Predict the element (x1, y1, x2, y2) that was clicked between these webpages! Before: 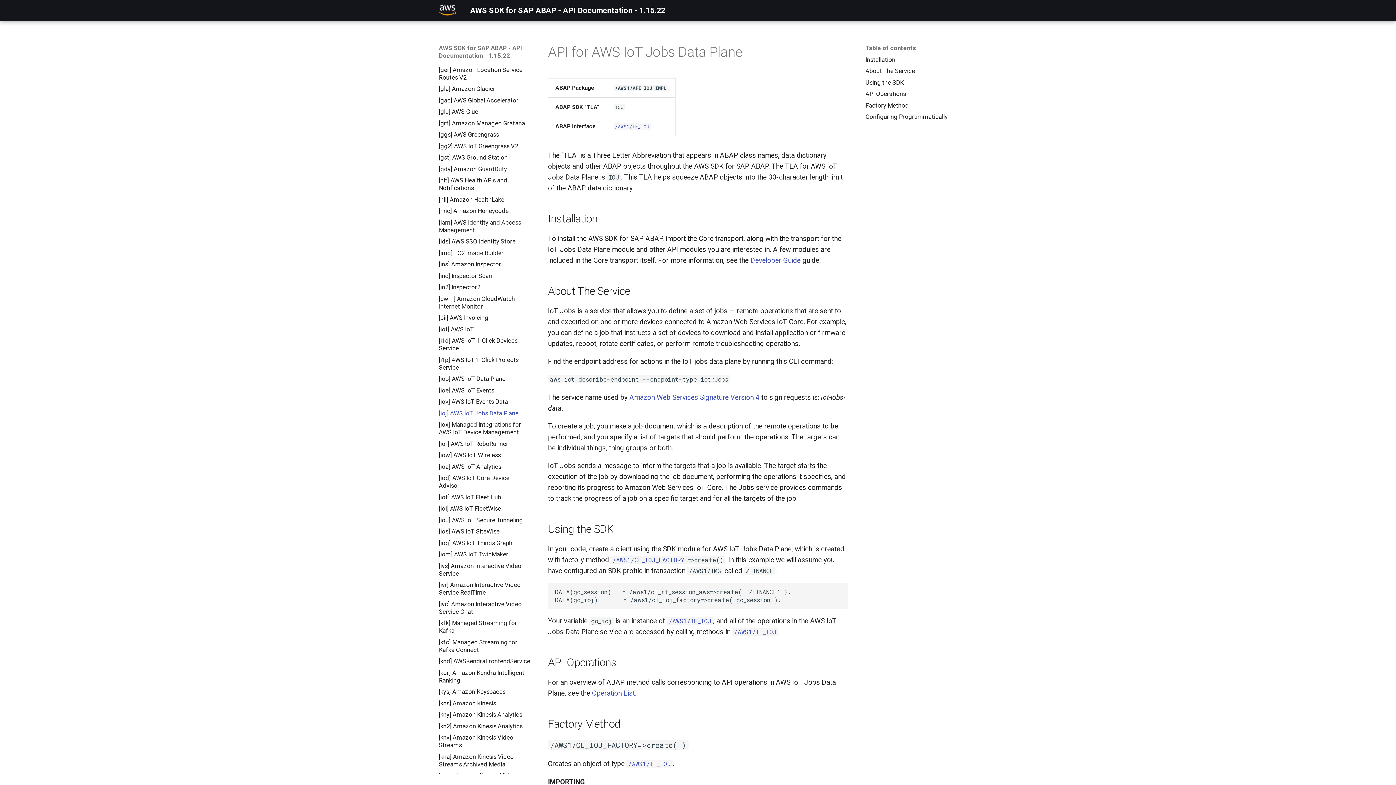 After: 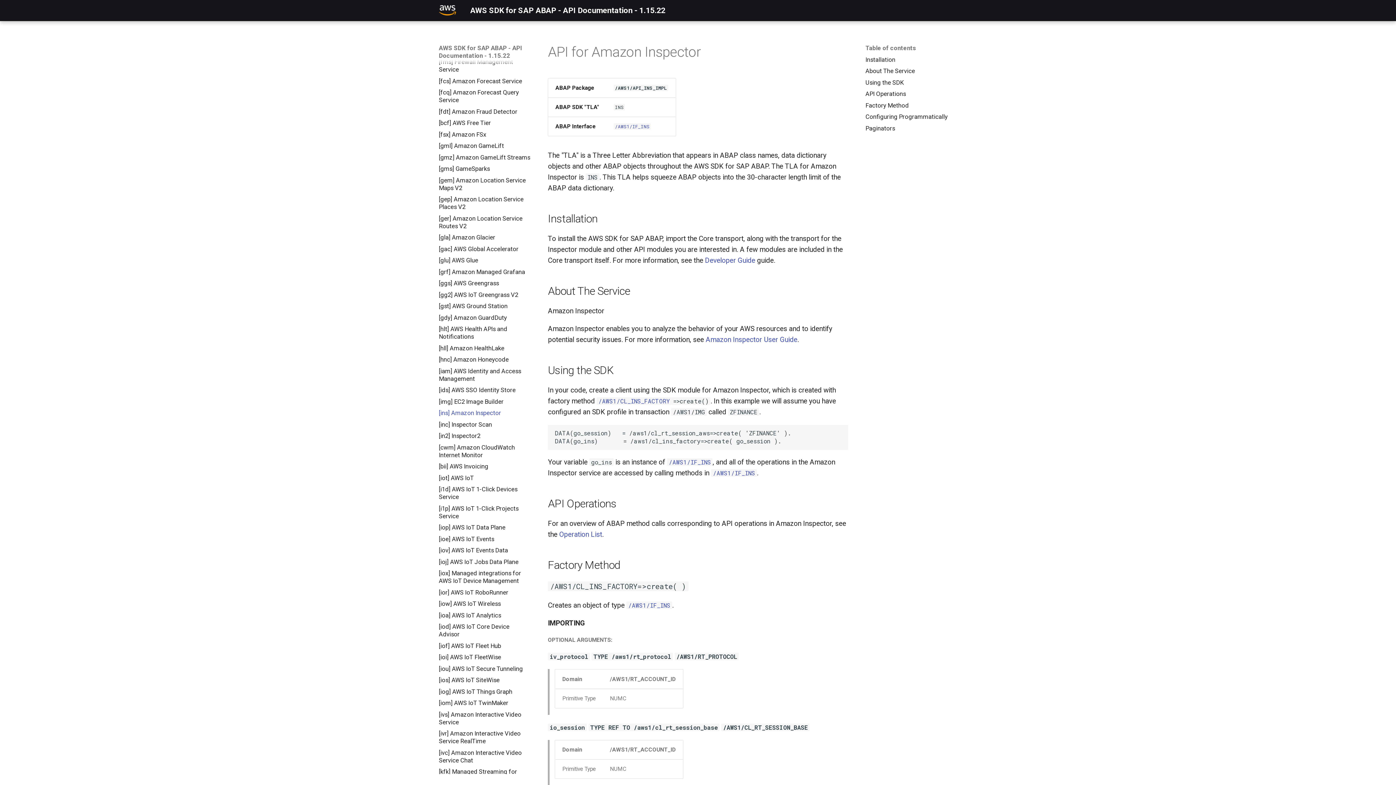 Action: label: [ins] Amazon Inspector bbox: (438, 260, 530, 268)